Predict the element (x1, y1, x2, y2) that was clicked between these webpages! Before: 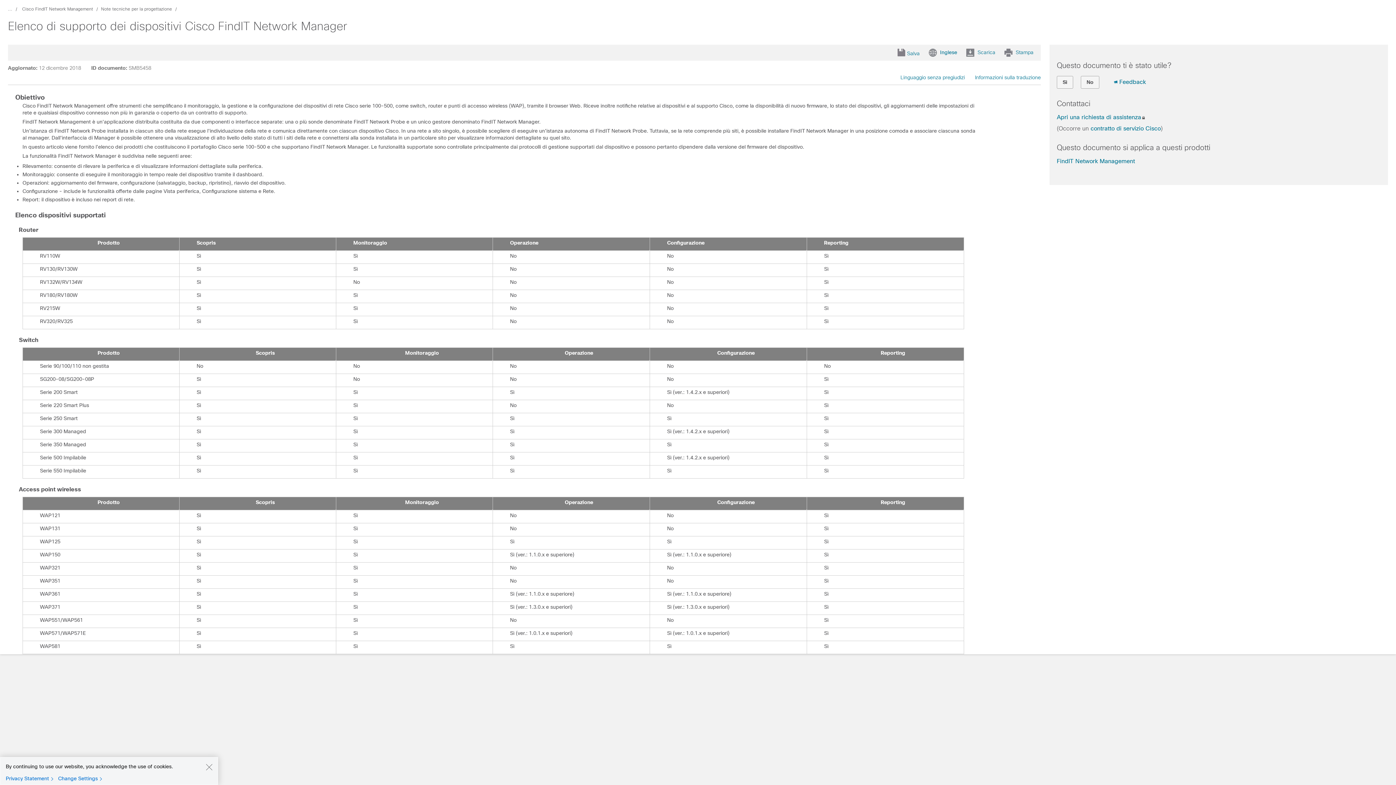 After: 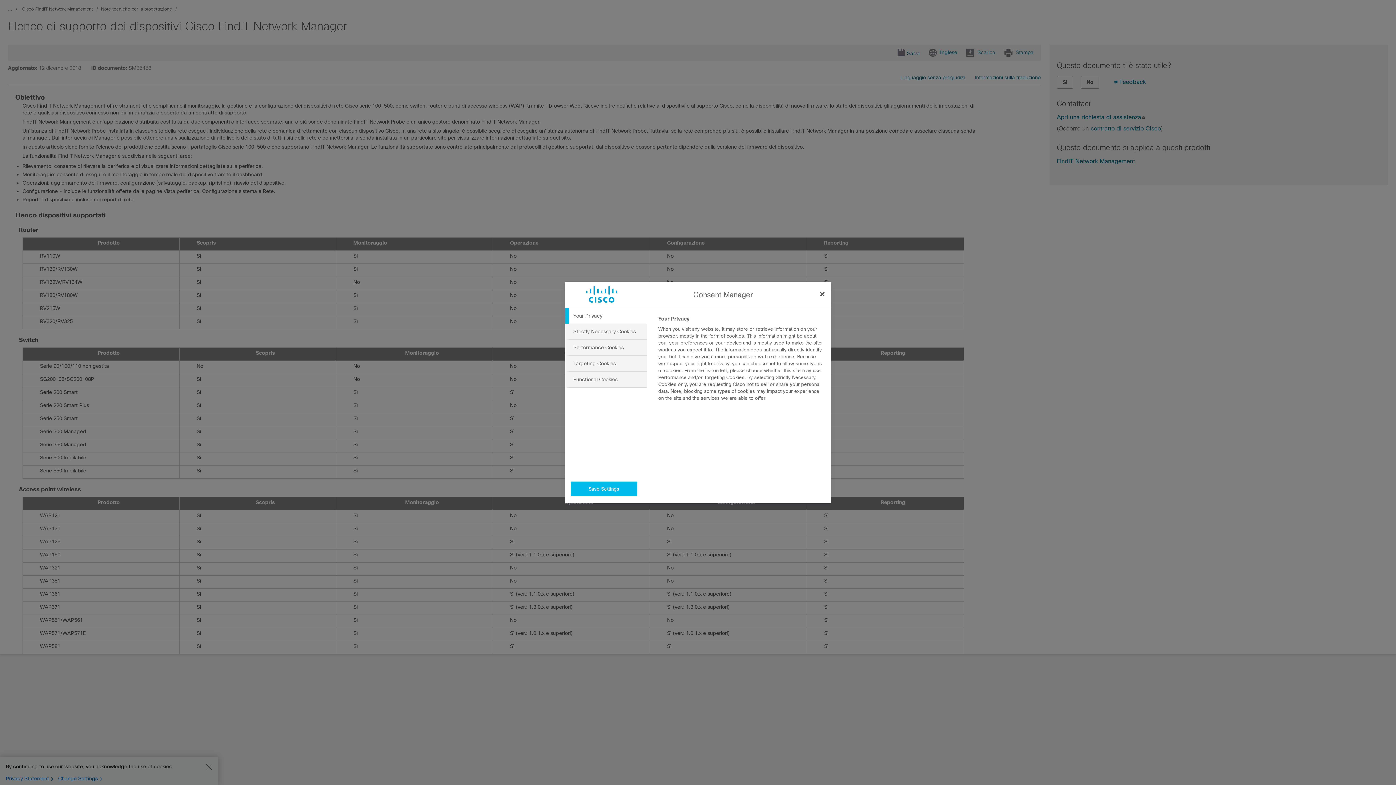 Action: label: Change Settings bbox: (58, 775, 105, 782)